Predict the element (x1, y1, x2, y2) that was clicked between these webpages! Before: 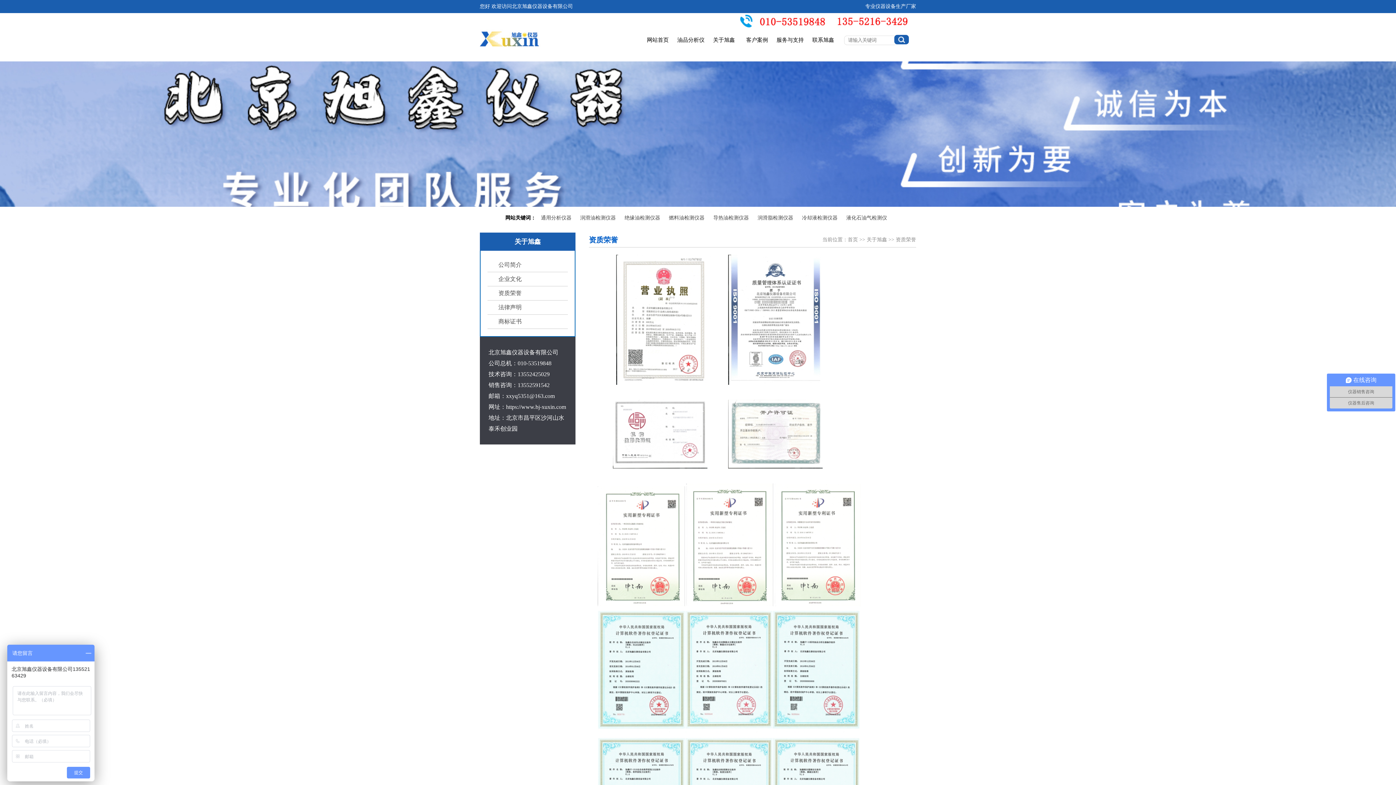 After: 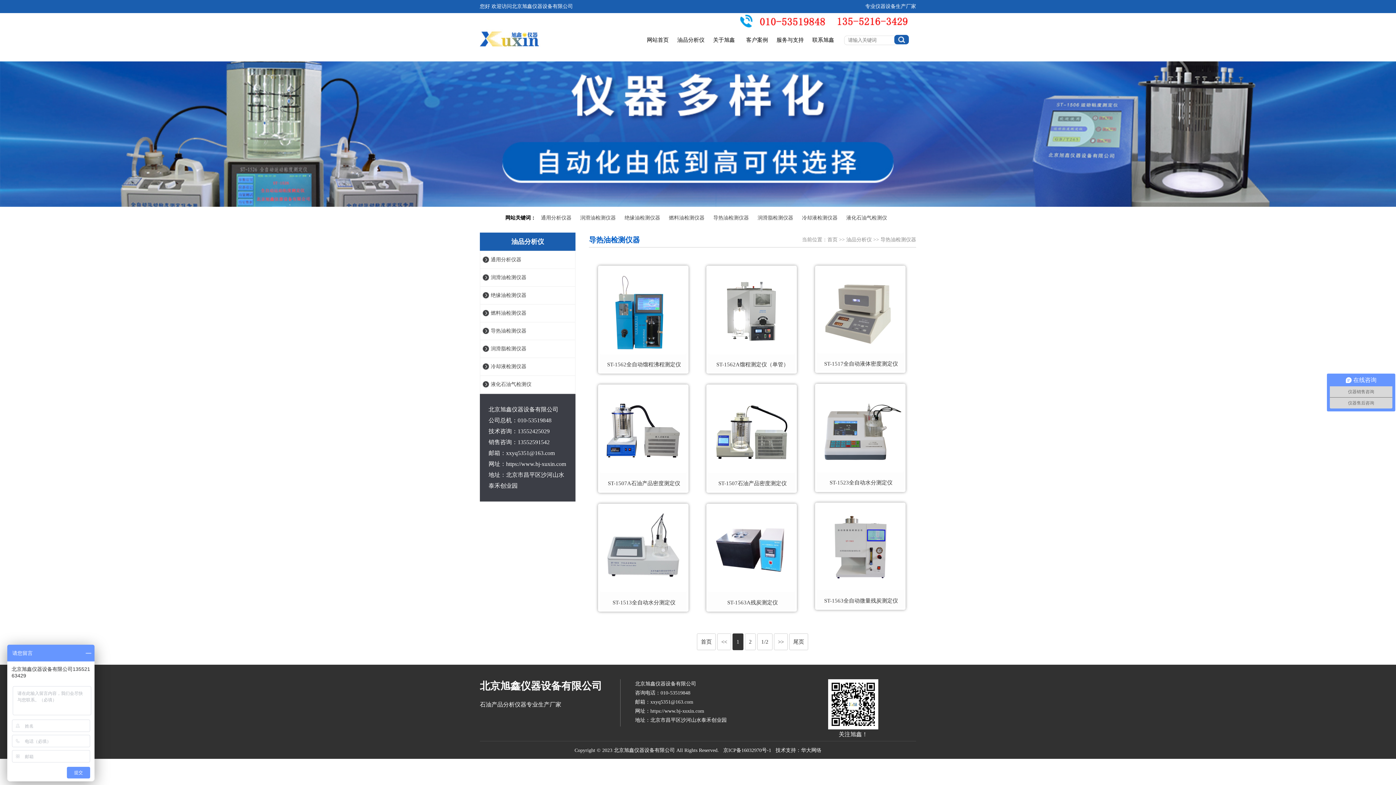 Action: label: 导热油检测仪器 bbox: (709, 215, 752, 220)